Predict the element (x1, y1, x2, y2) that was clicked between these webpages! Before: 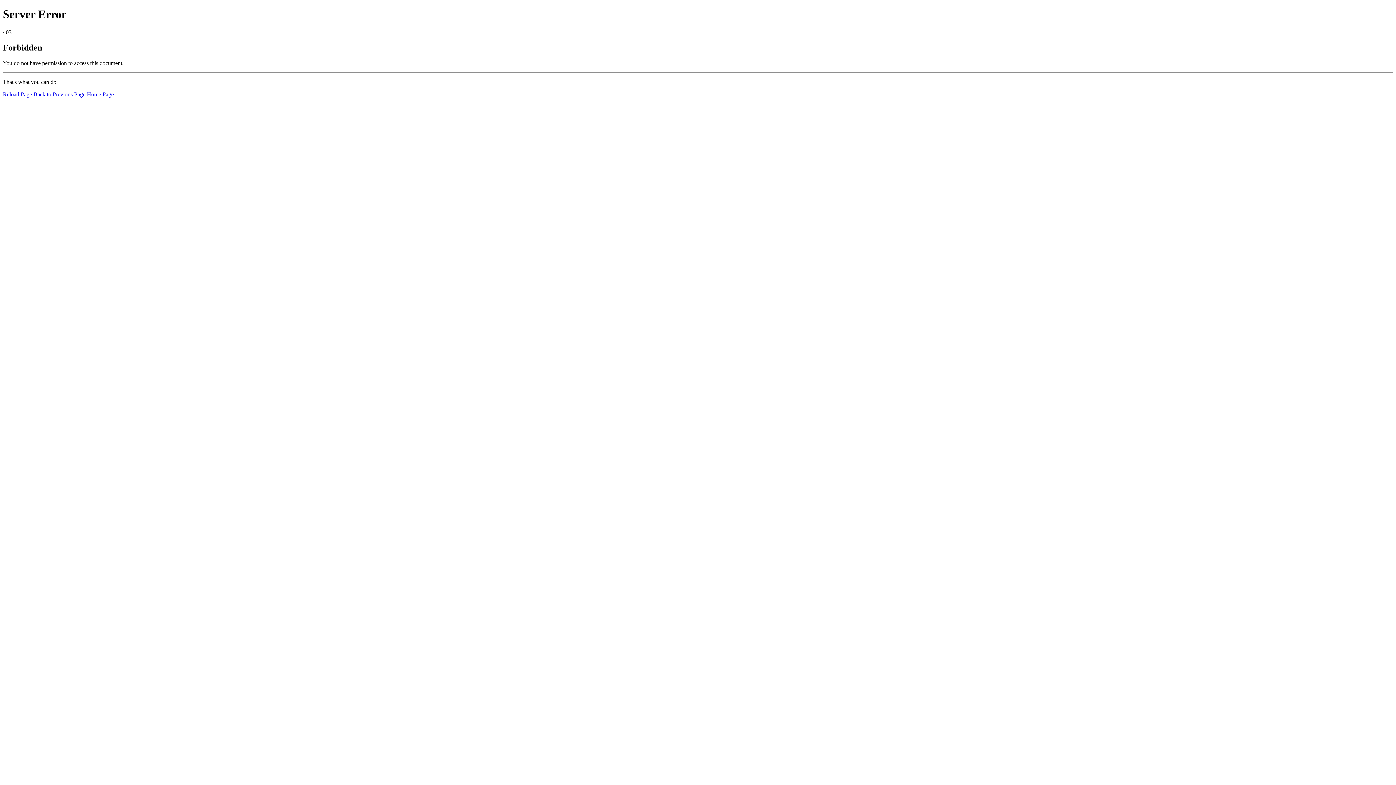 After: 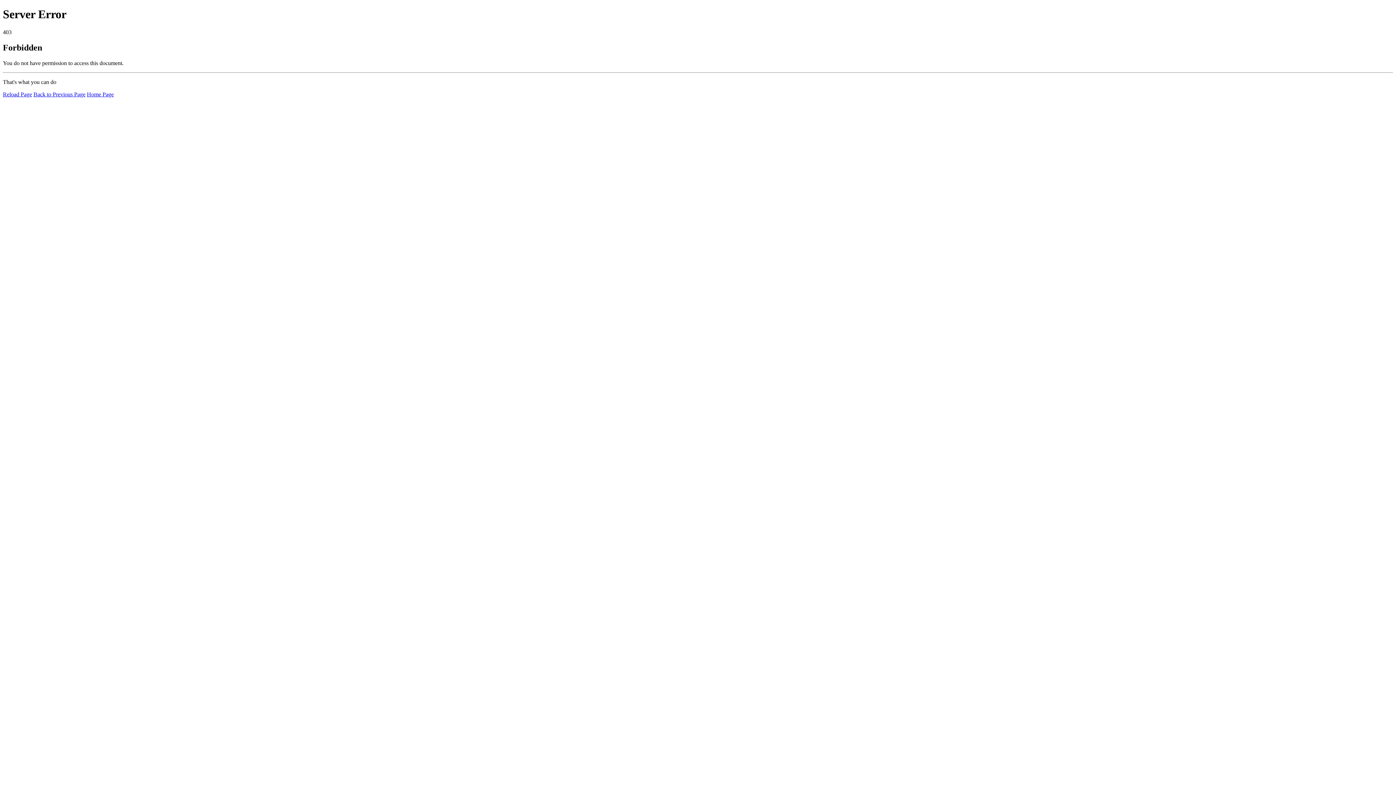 Action: bbox: (86, 91, 113, 97) label: Home Page